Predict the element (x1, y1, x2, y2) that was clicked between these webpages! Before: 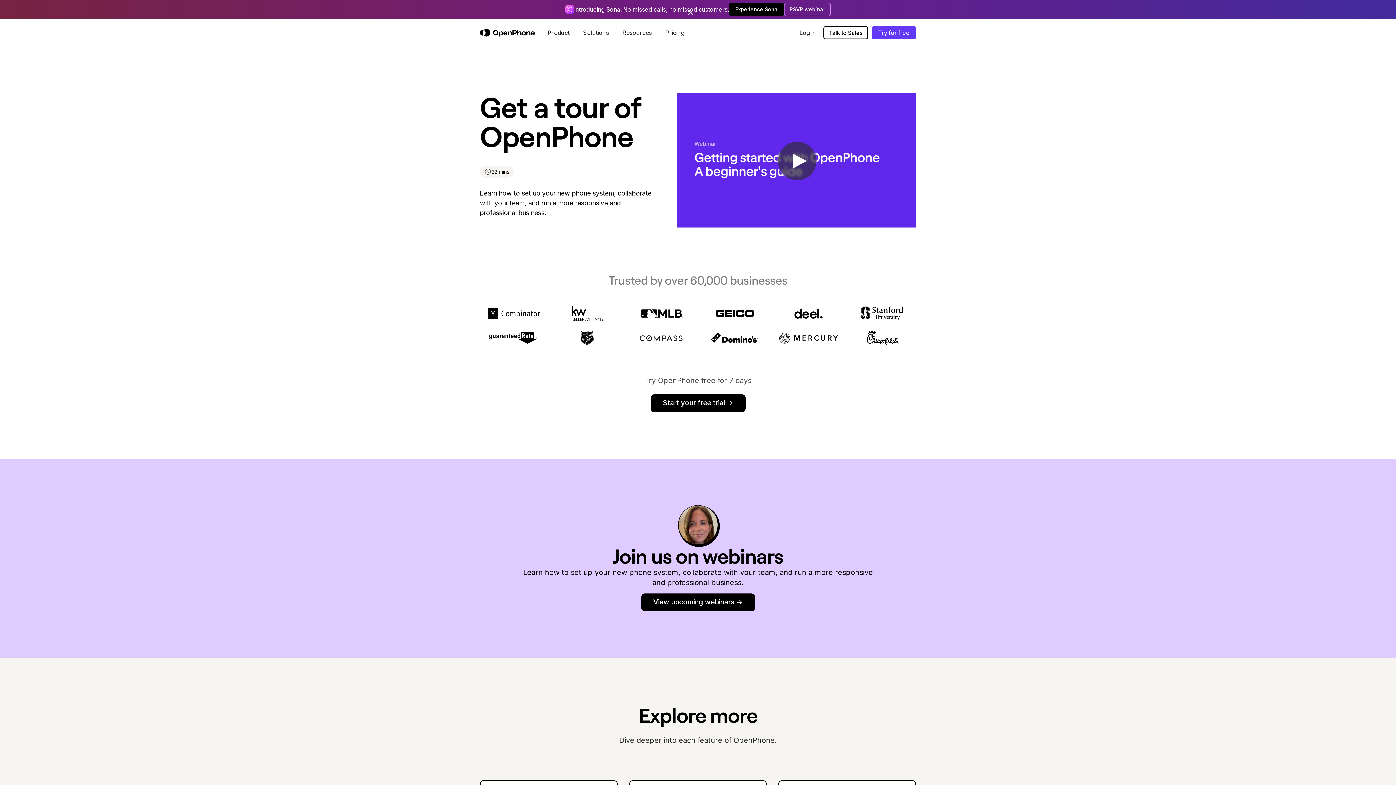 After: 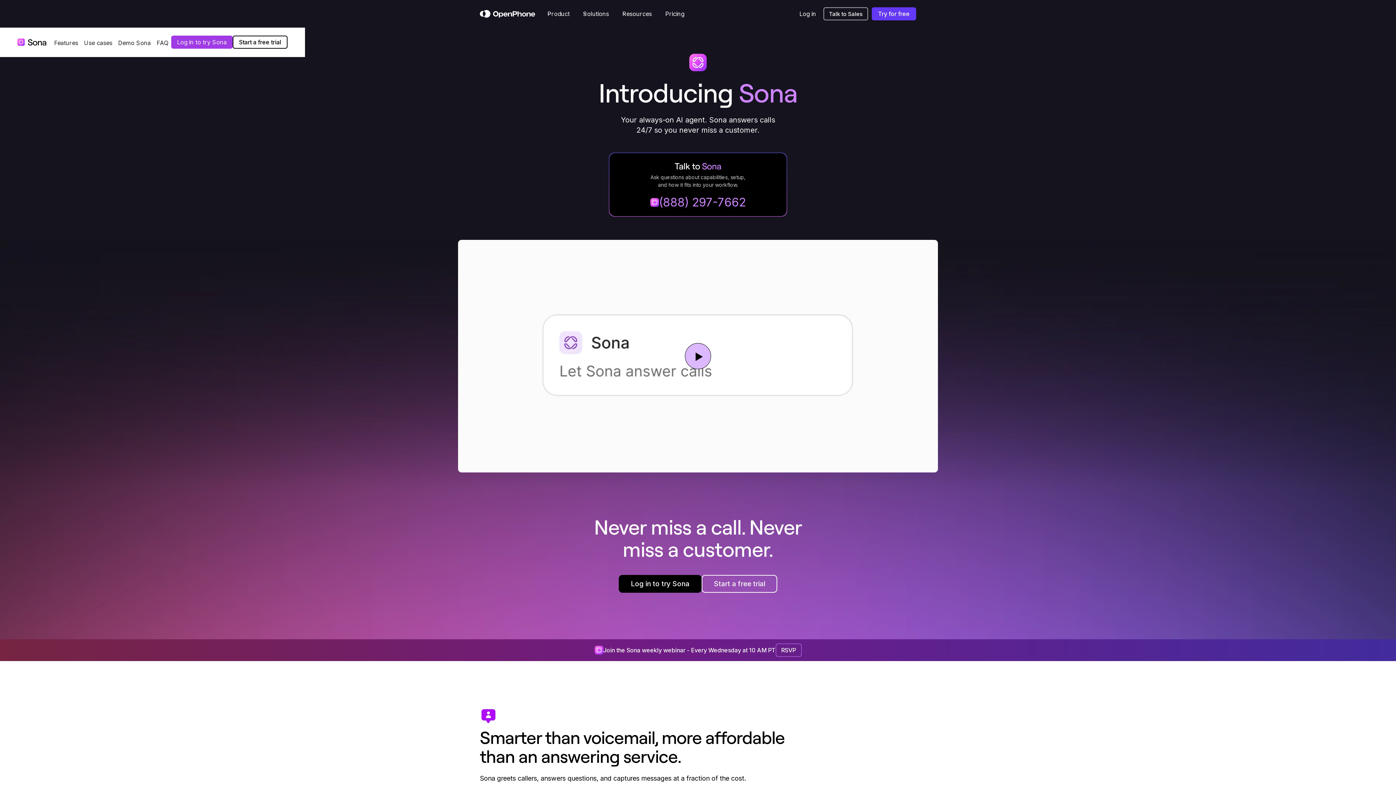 Action: bbox: (729, 2, 784, 16) label: Experience Sona